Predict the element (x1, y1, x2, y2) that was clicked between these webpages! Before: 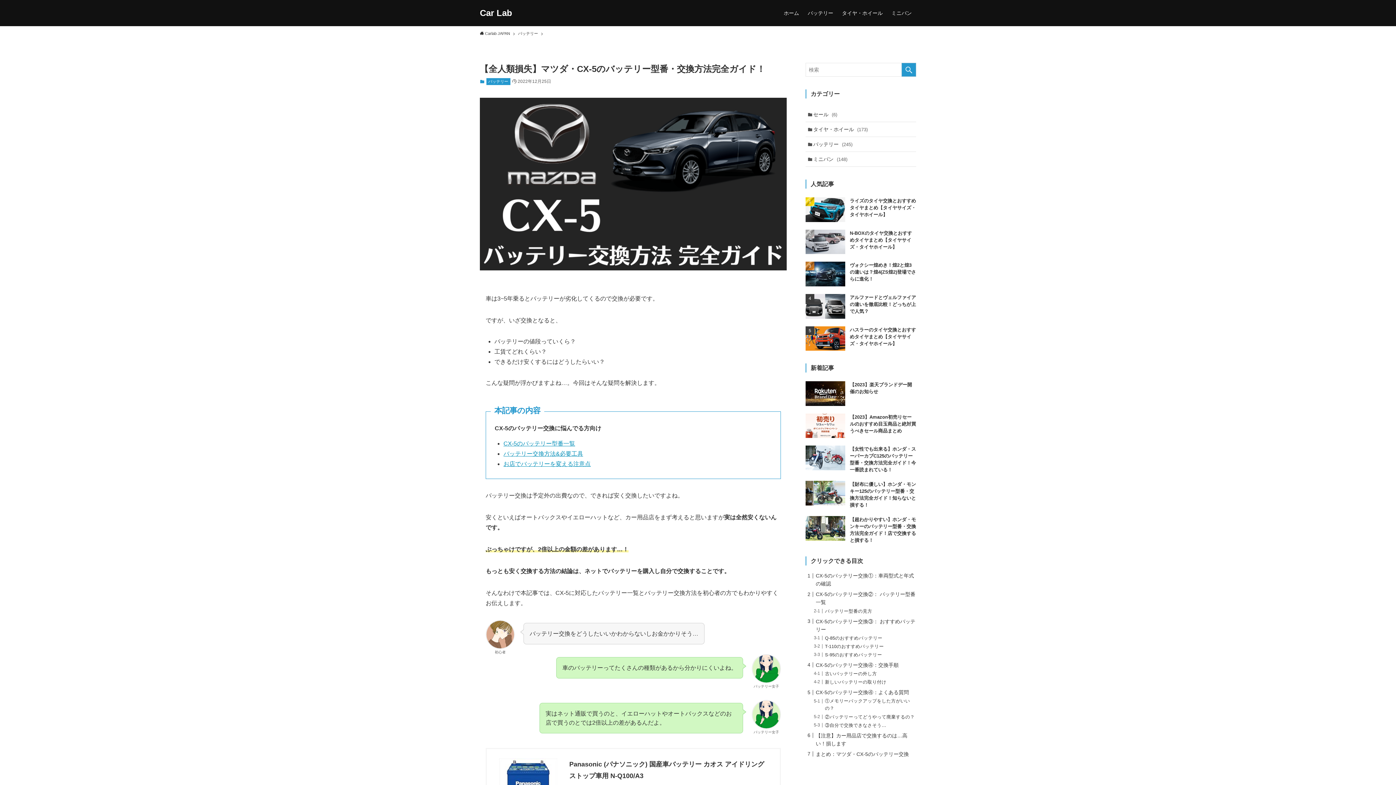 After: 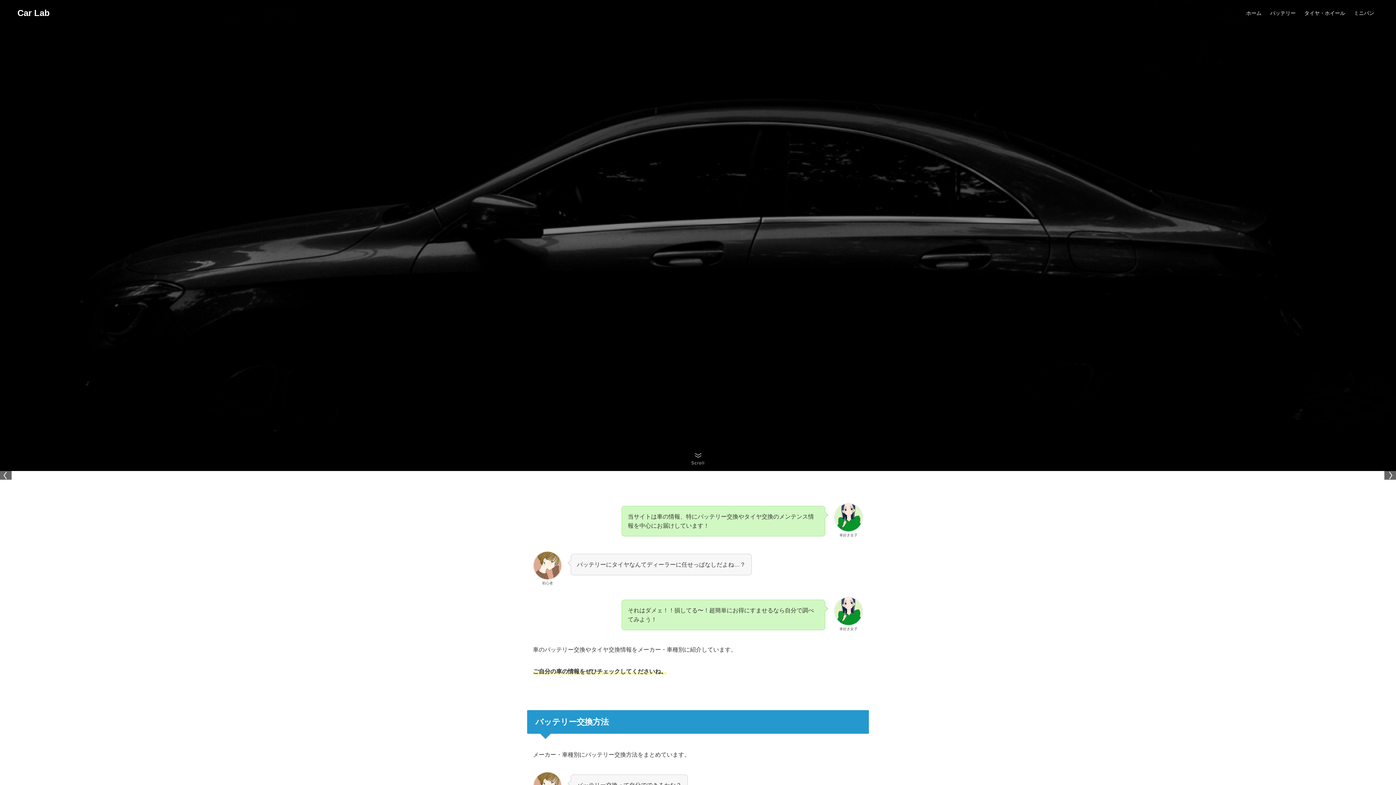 Action: label: Car Lab bbox: (480, 8, 512, 17)